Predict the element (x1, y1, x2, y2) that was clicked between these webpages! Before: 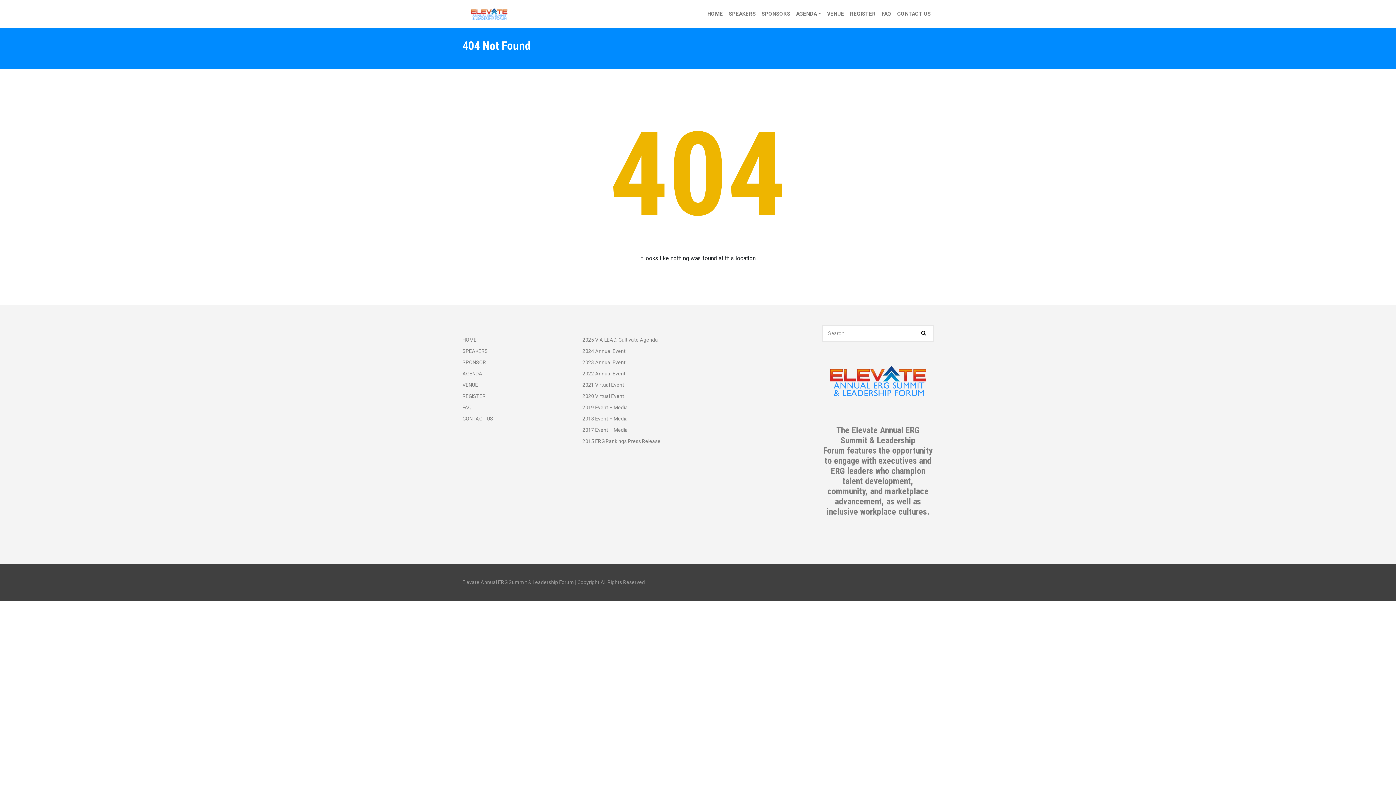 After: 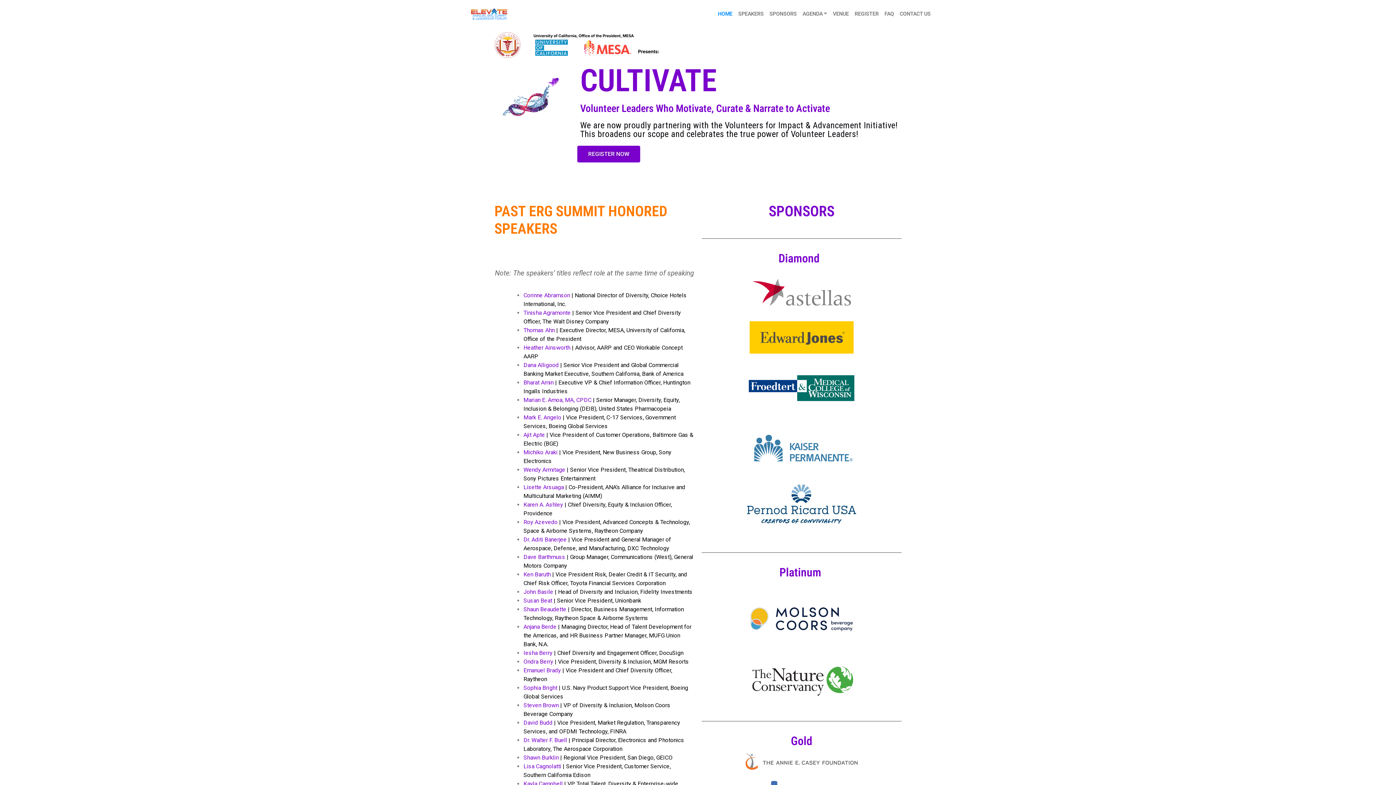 Action: bbox: (468, 10, 510, 16)